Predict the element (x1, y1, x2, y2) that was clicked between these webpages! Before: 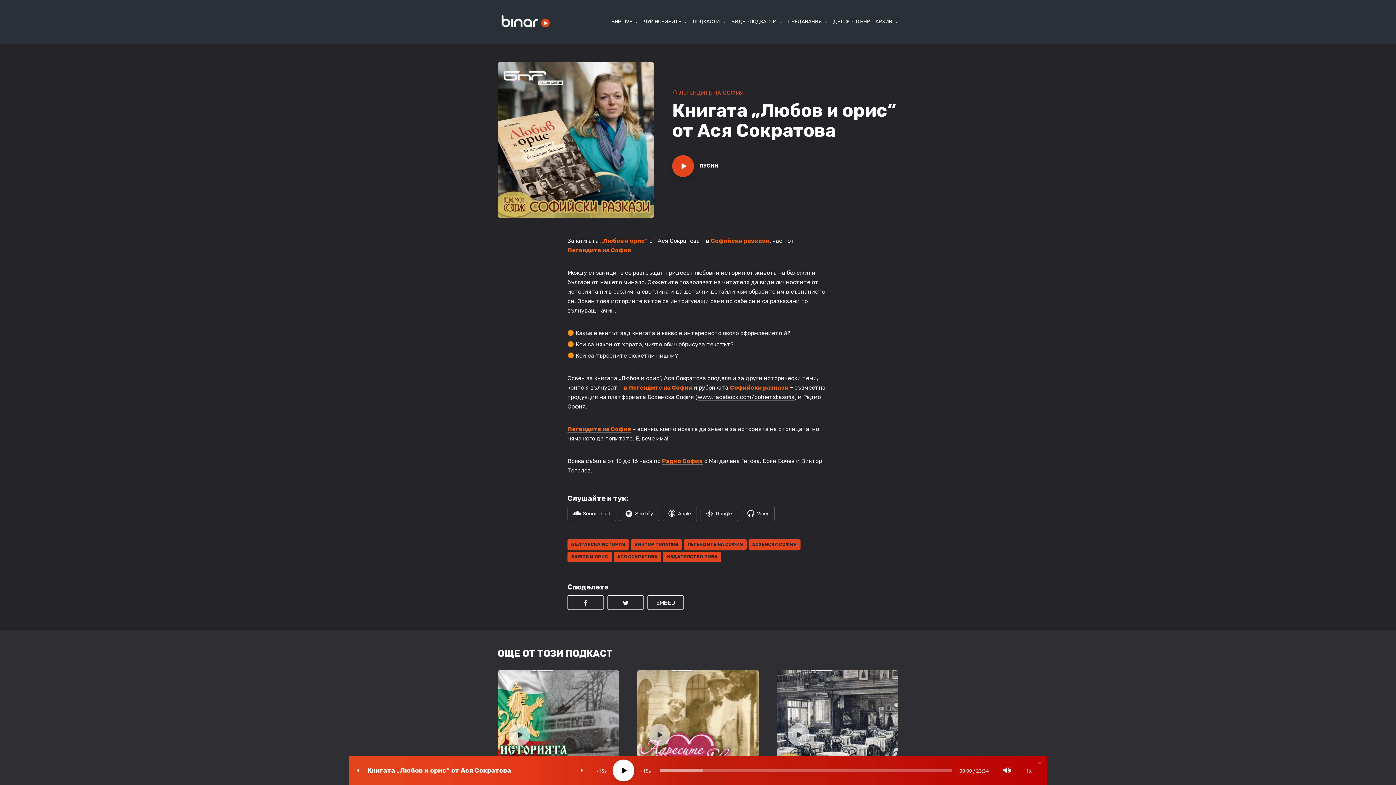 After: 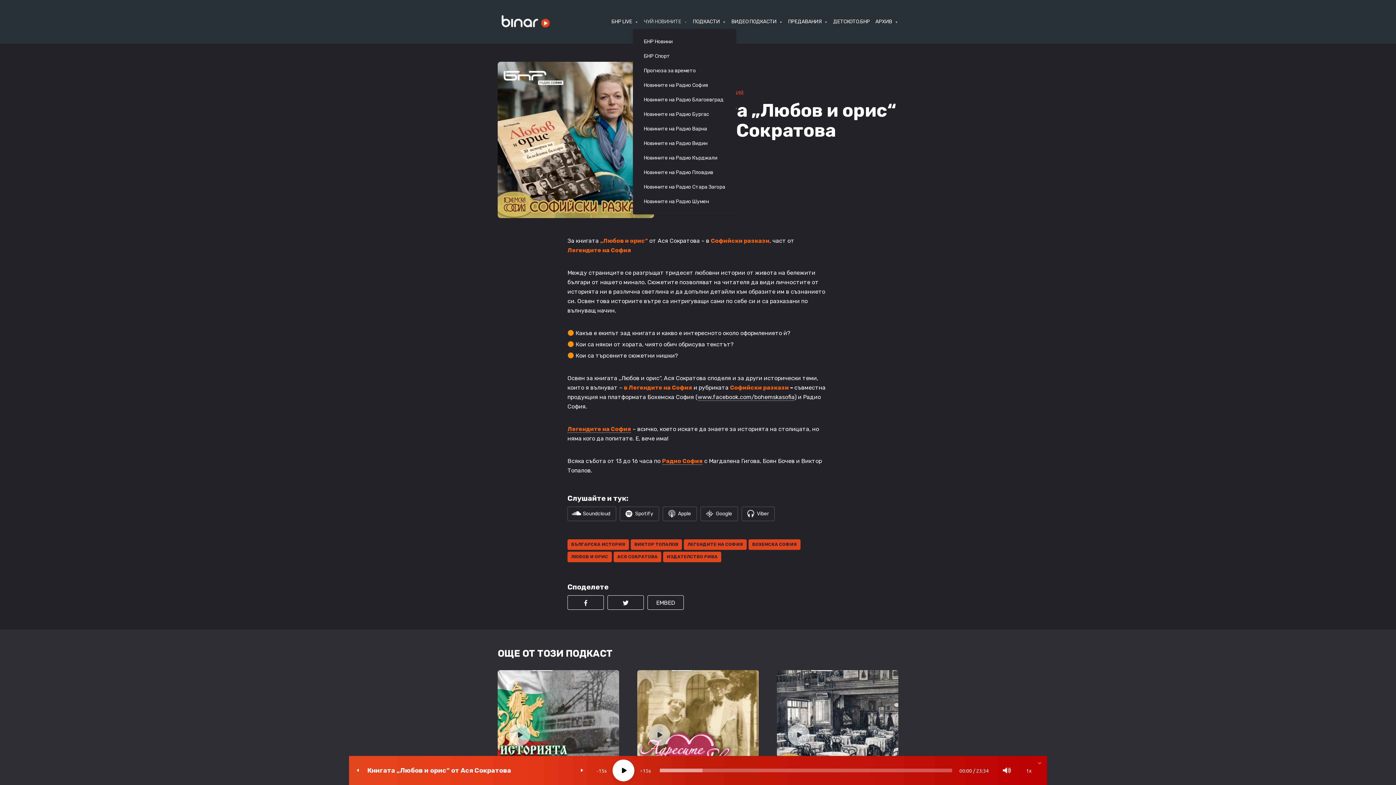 Action: bbox: (644, 14, 687, 29) label: ЧУЙ НОВИНИТЕ